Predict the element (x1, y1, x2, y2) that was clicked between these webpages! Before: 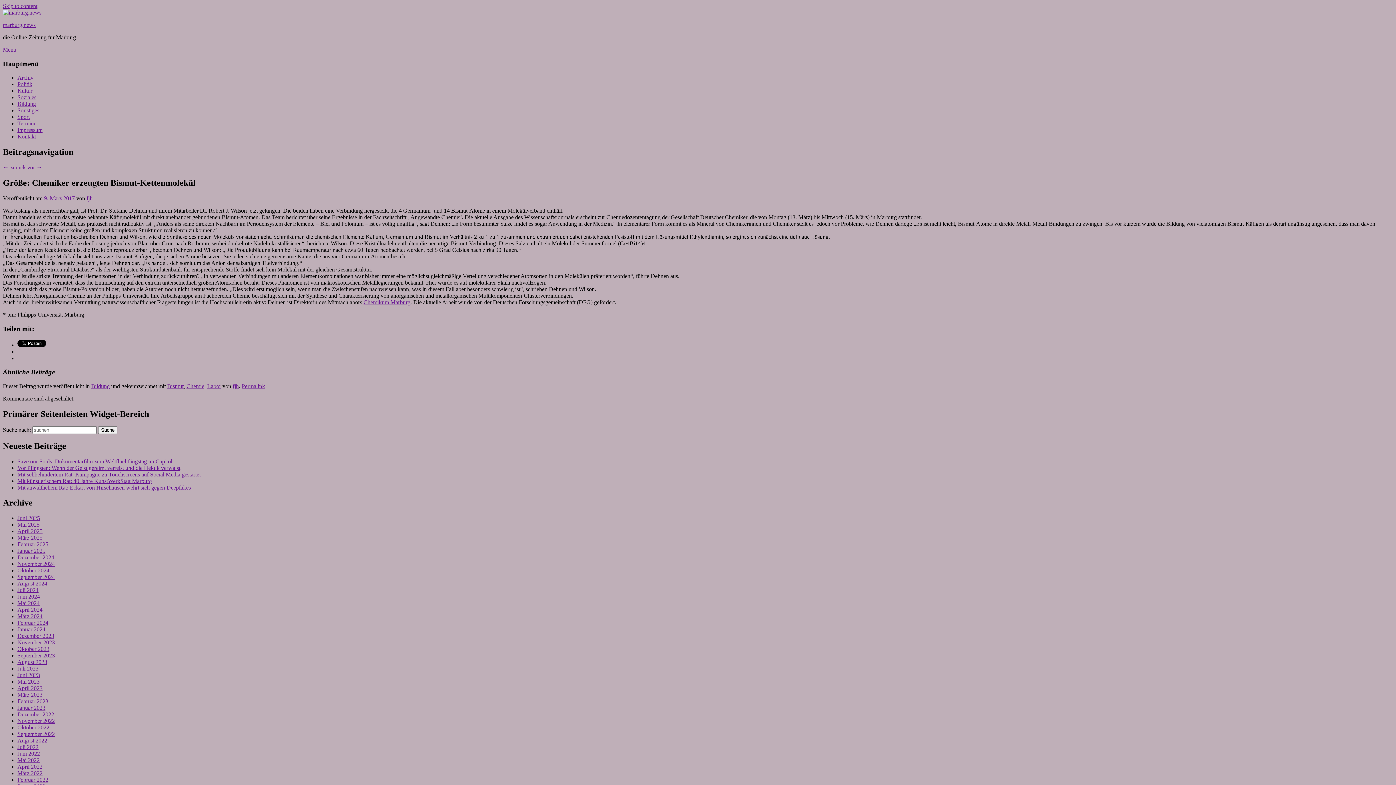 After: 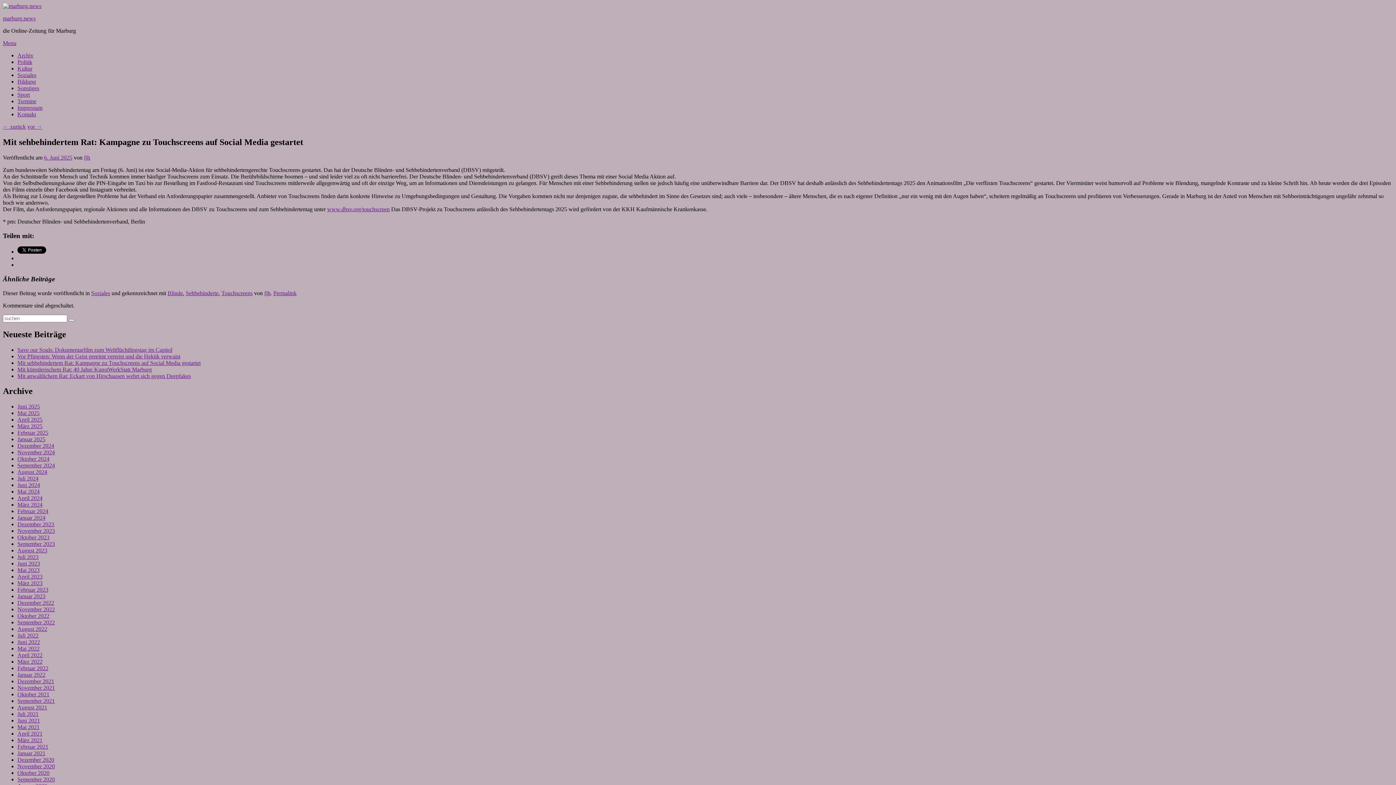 Action: bbox: (17, 471, 200, 477) label: Mit sehbehindertem Rat: Kampagne zu Touchscreens auf Social Media gestartet